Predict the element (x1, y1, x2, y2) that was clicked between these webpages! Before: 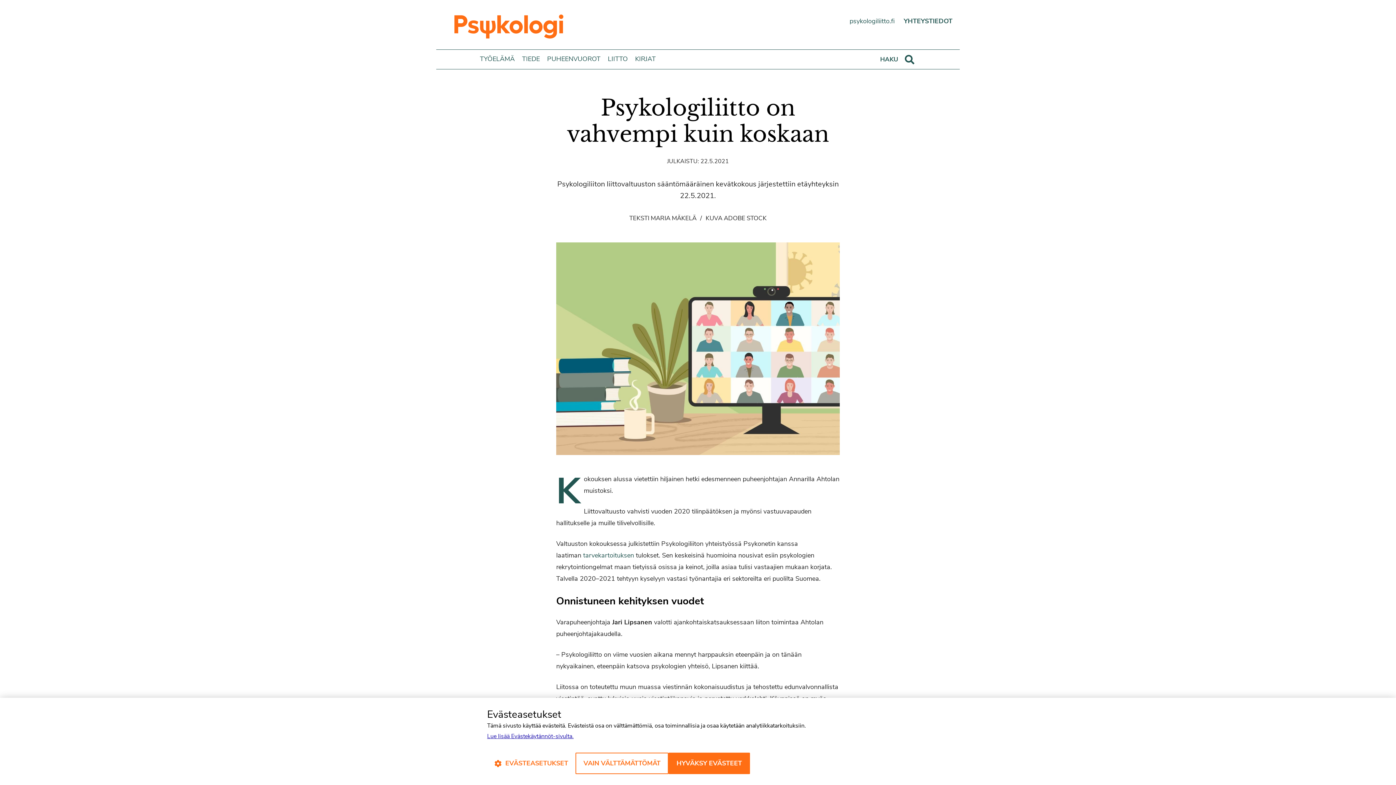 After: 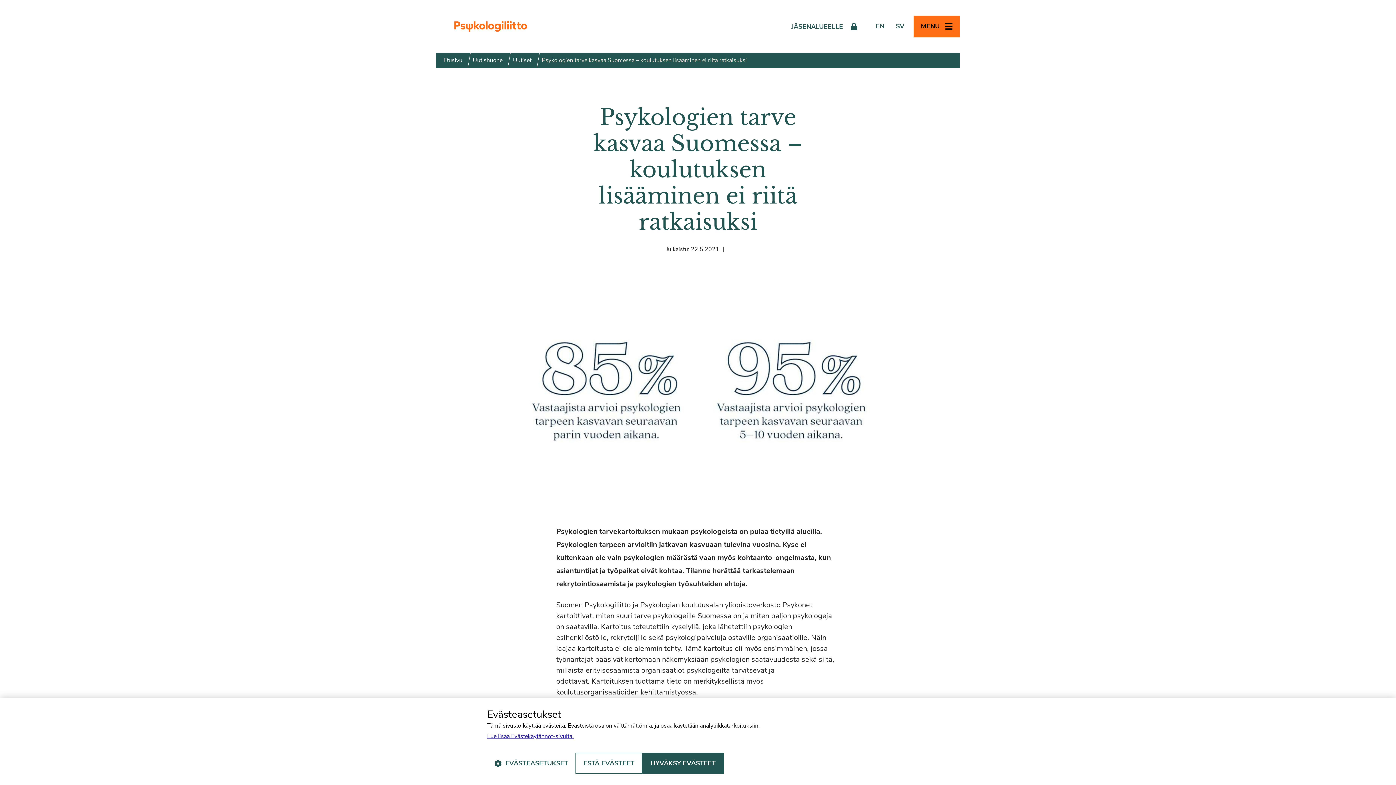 Action: bbox: (583, 551, 634, 560) label: tarvekartoituksen